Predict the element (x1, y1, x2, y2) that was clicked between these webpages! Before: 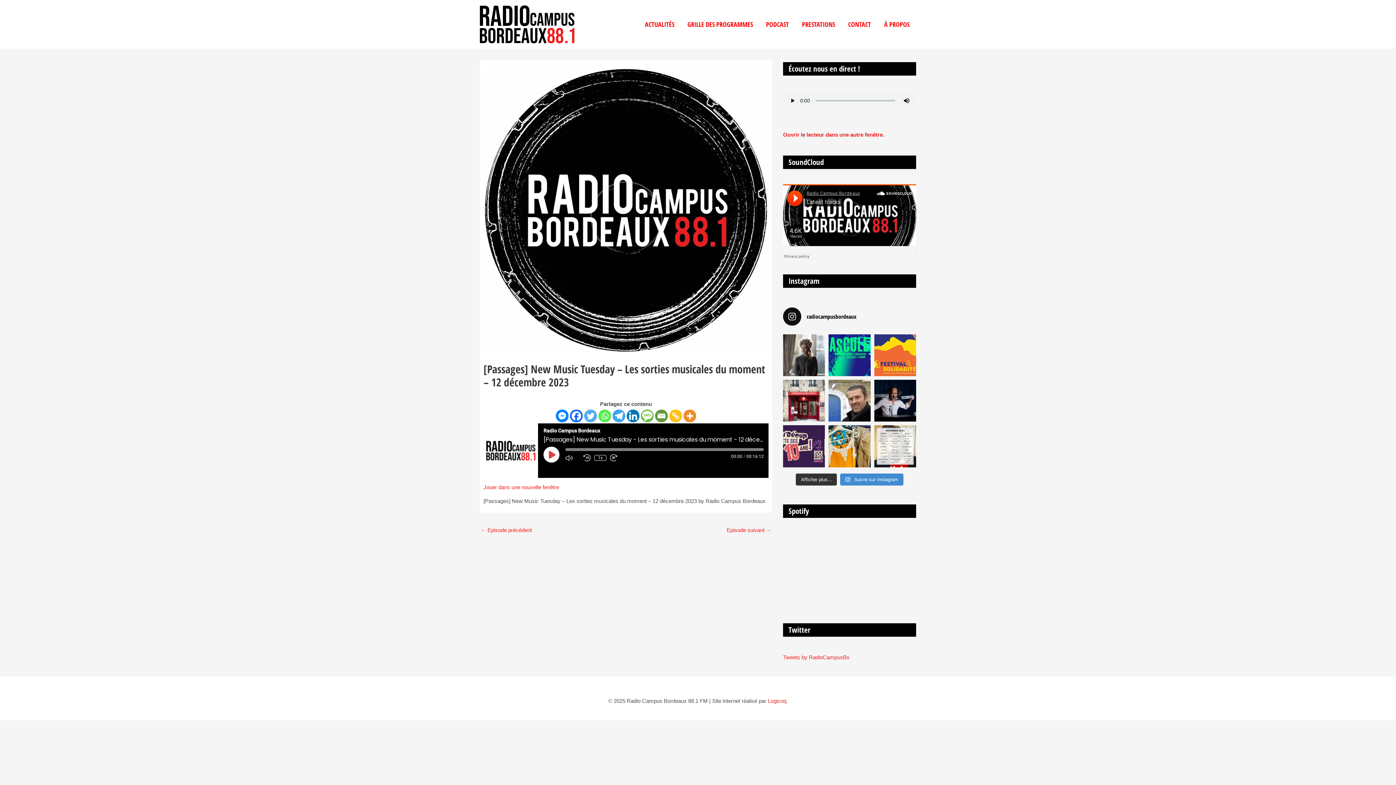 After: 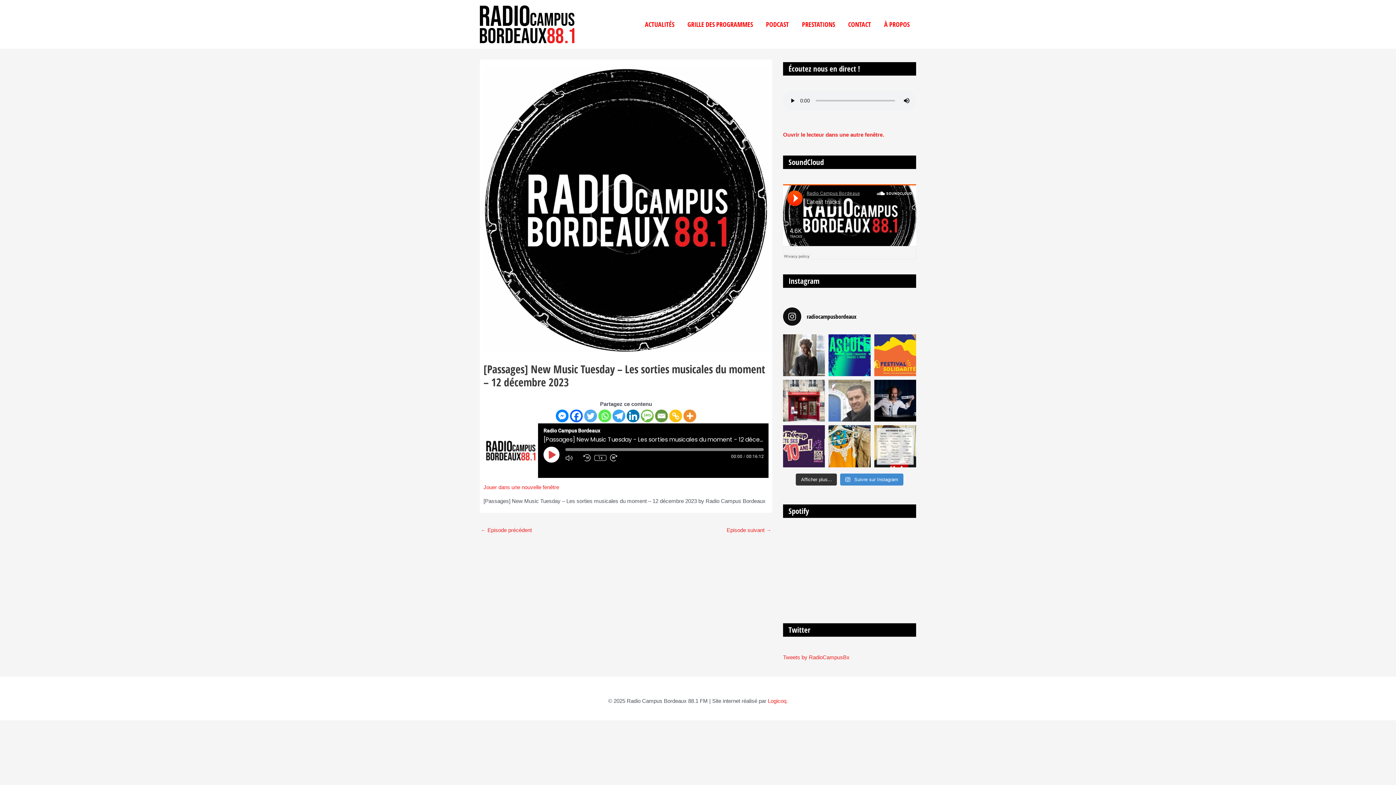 Action: label: À 12H, dans Café Campus, retrouvez la chronique bbox: (828, 380, 870, 421)